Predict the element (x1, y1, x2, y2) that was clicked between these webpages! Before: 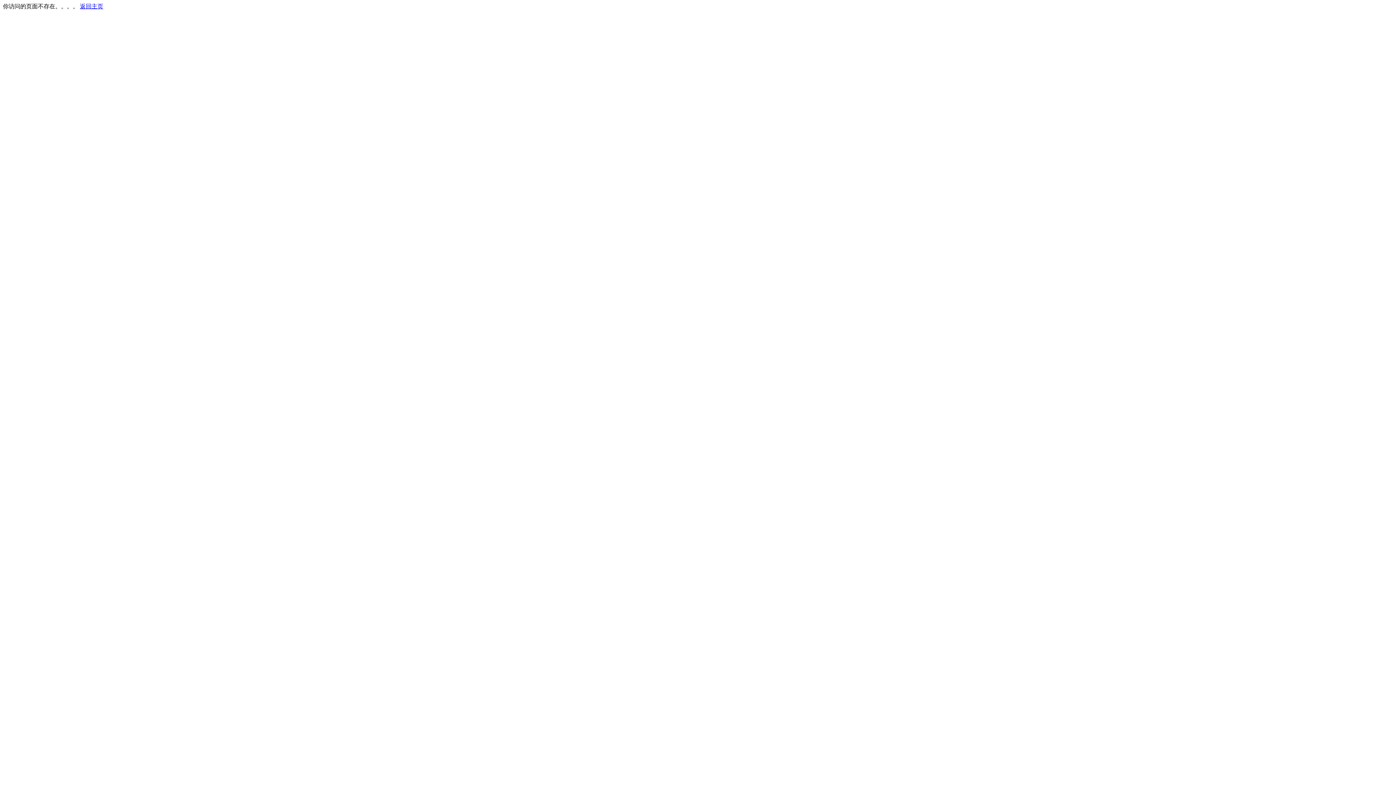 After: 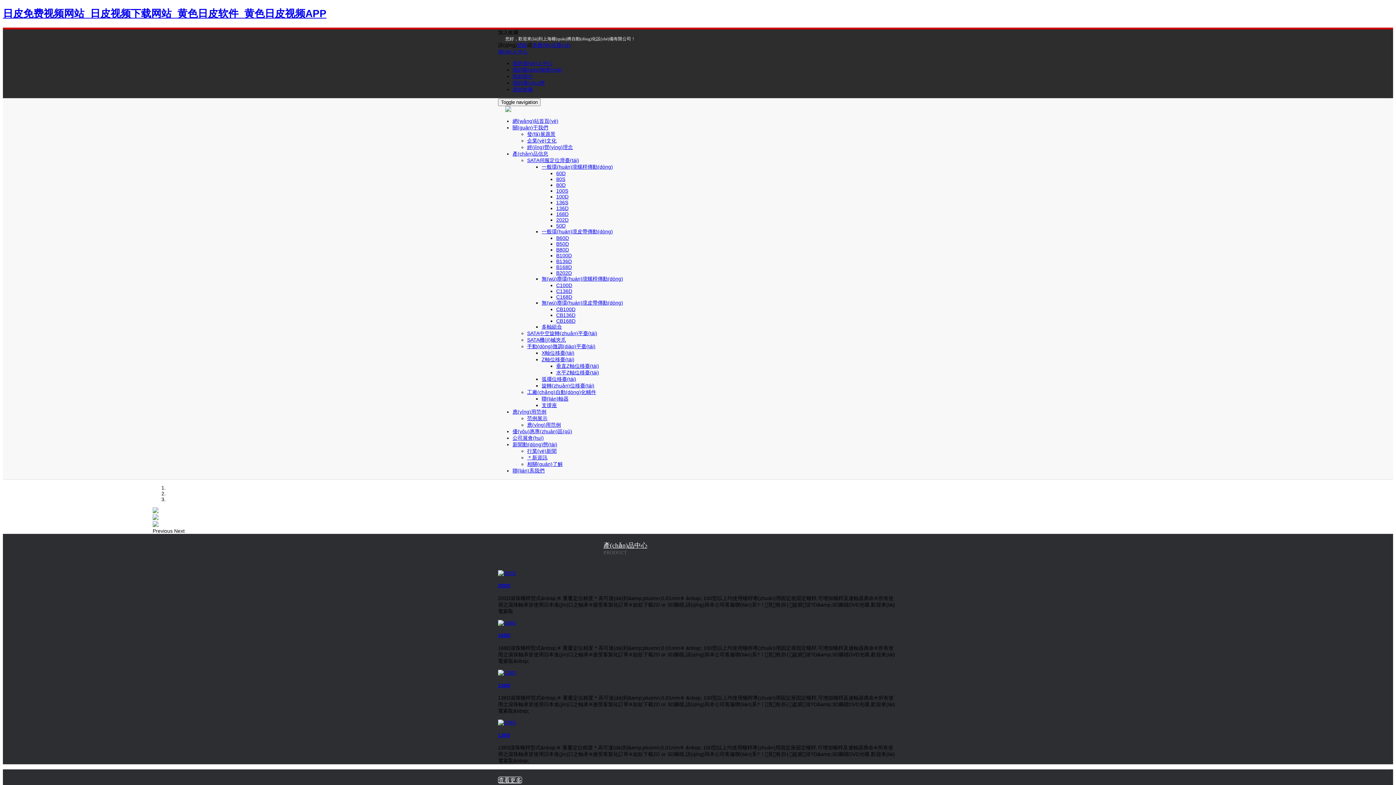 Action: label: 返回主页 bbox: (80, 3, 103, 9)